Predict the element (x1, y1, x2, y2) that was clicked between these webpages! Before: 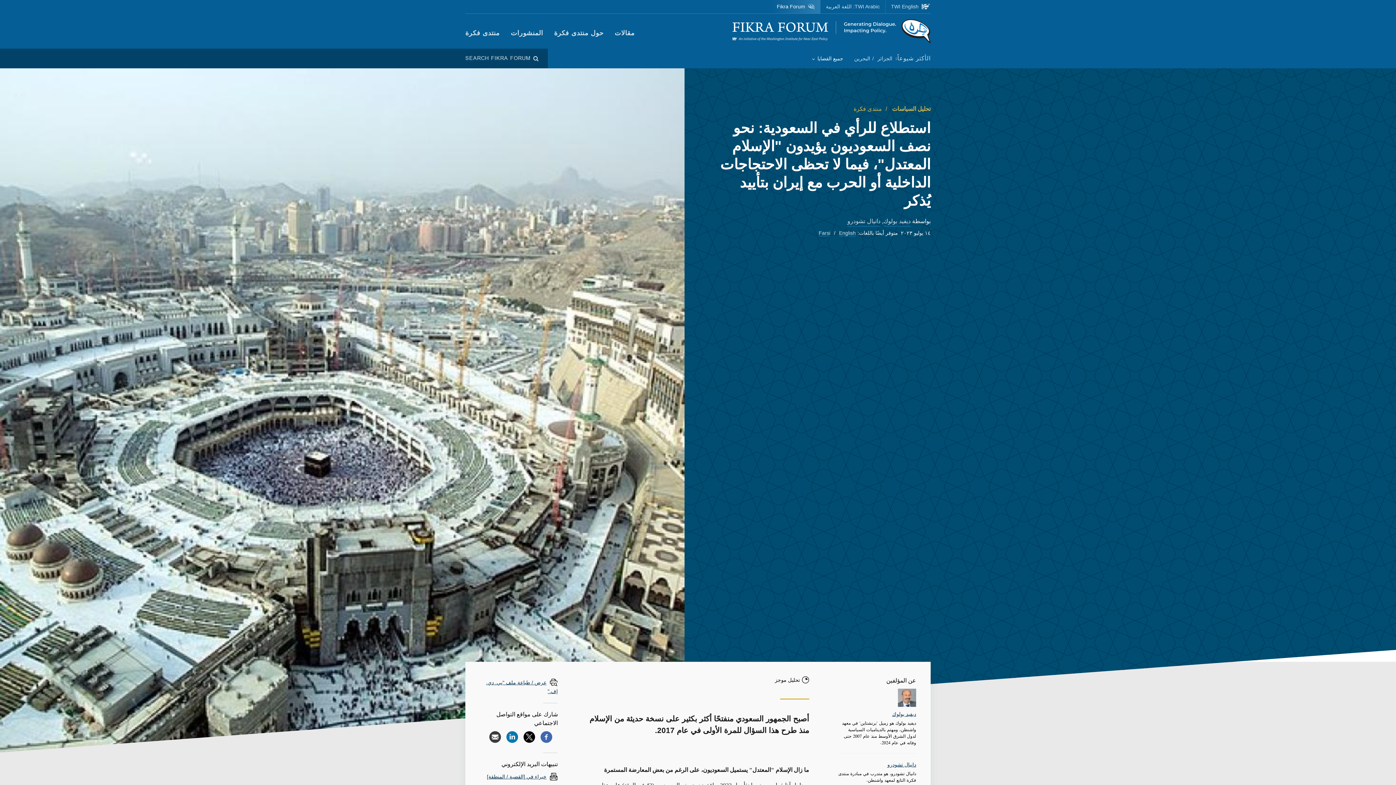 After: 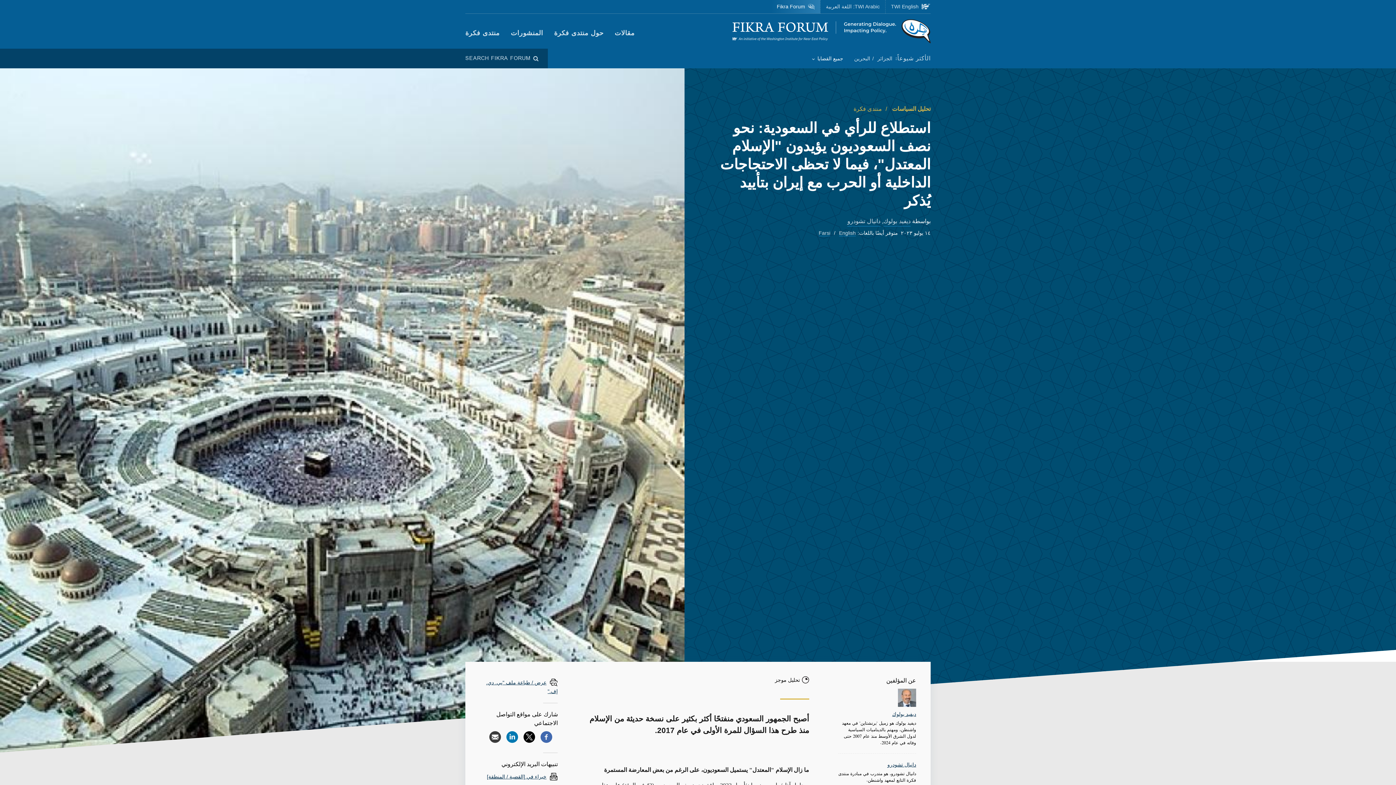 Action: bbox: (489, 731, 501, 743)